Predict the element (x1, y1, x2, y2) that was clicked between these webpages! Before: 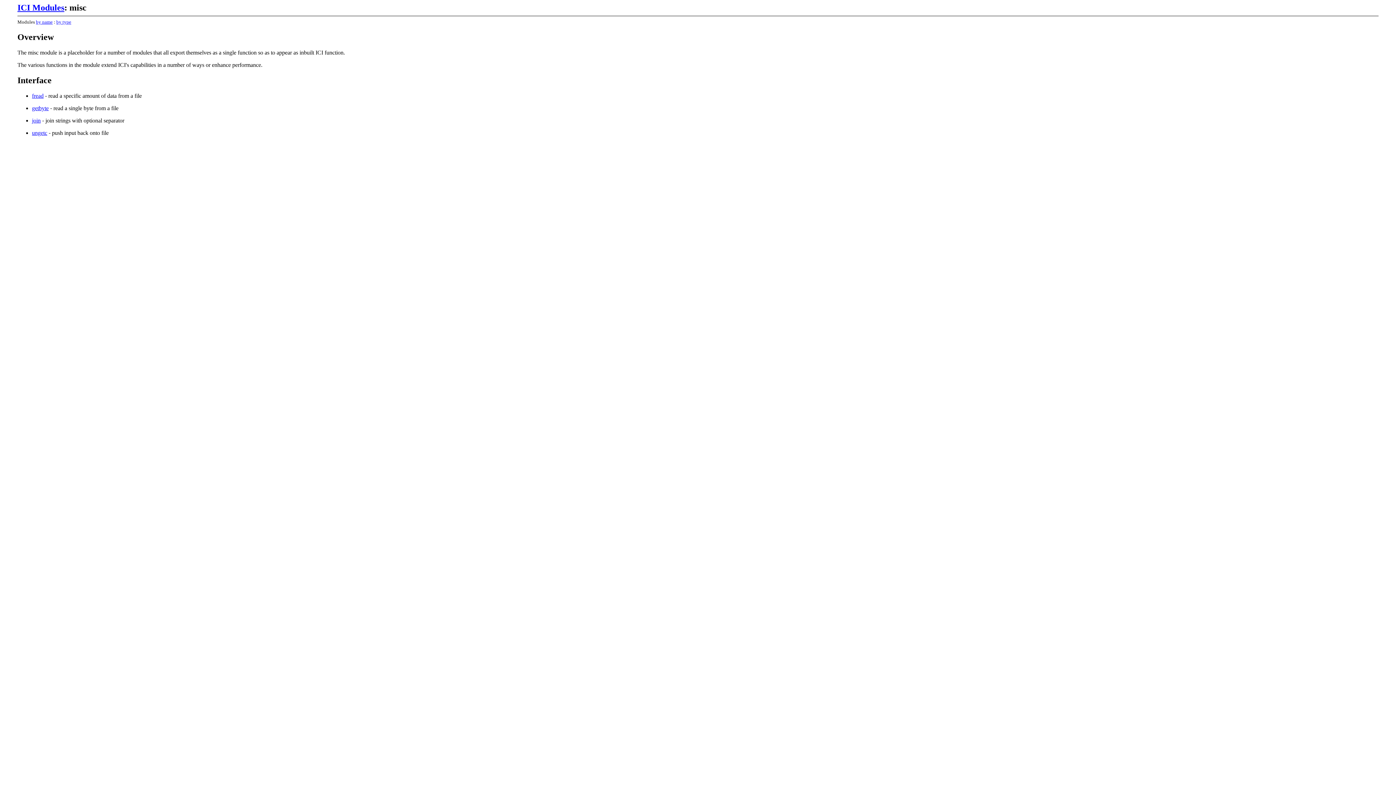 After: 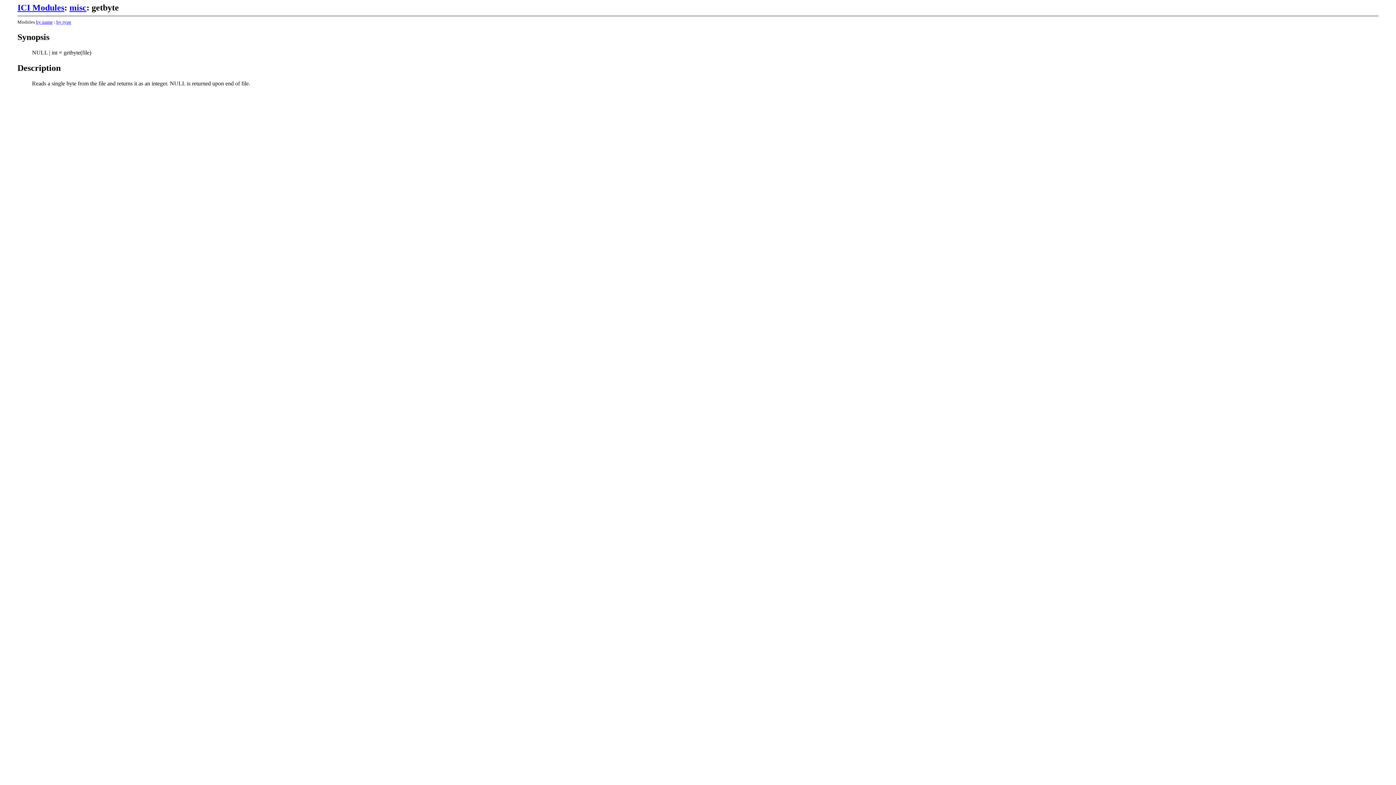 Action: label: getbyte bbox: (32, 104, 48, 111)